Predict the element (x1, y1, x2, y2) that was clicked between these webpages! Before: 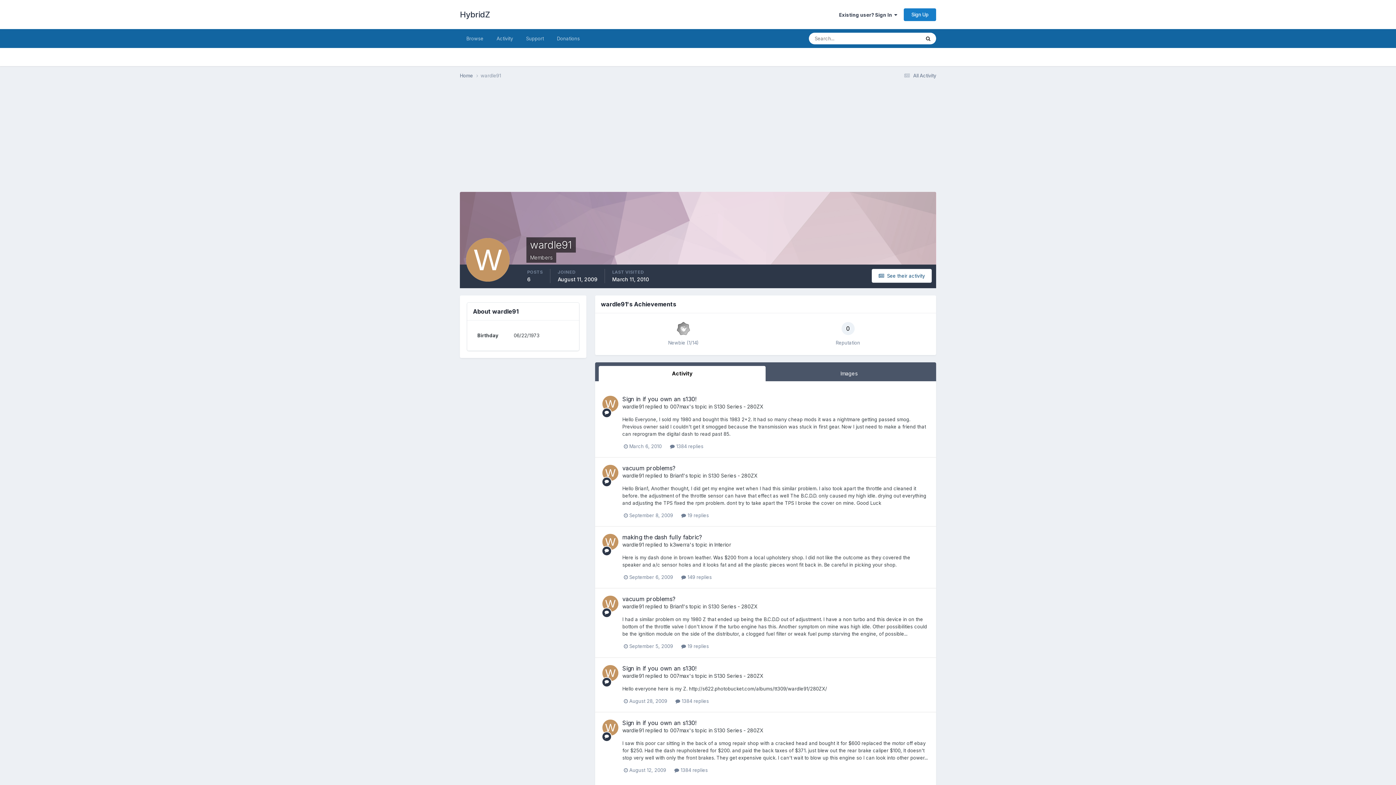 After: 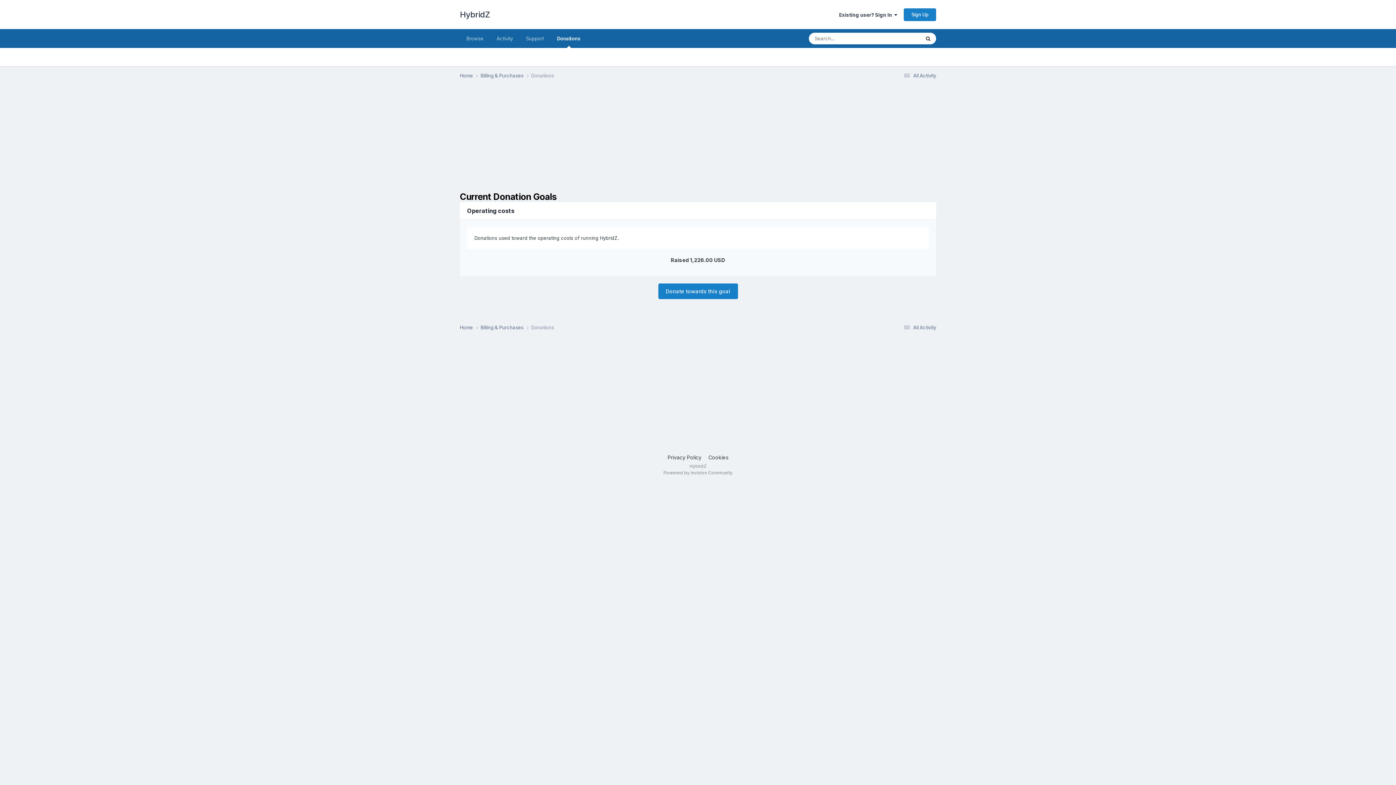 Action: bbox: (550, 29, 586, 48) label: Donations